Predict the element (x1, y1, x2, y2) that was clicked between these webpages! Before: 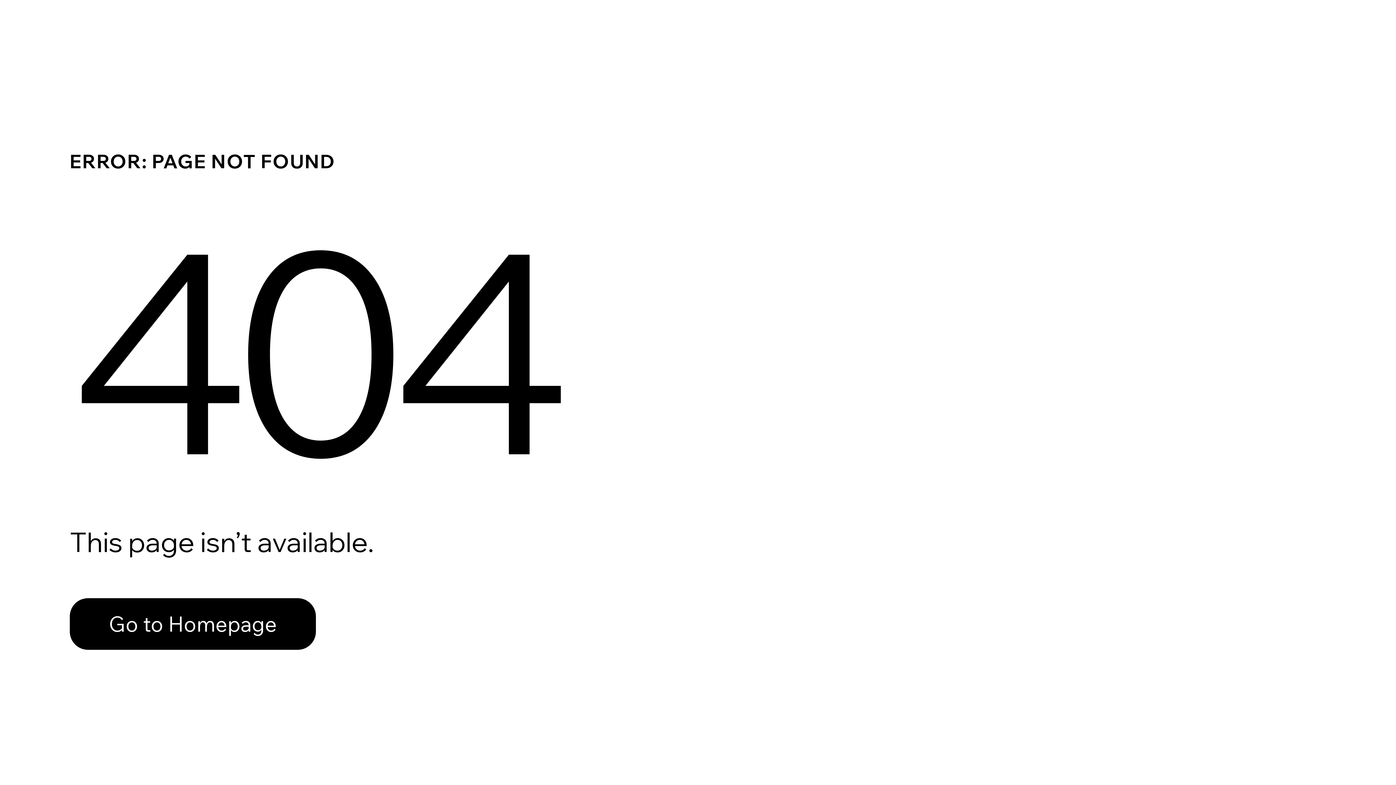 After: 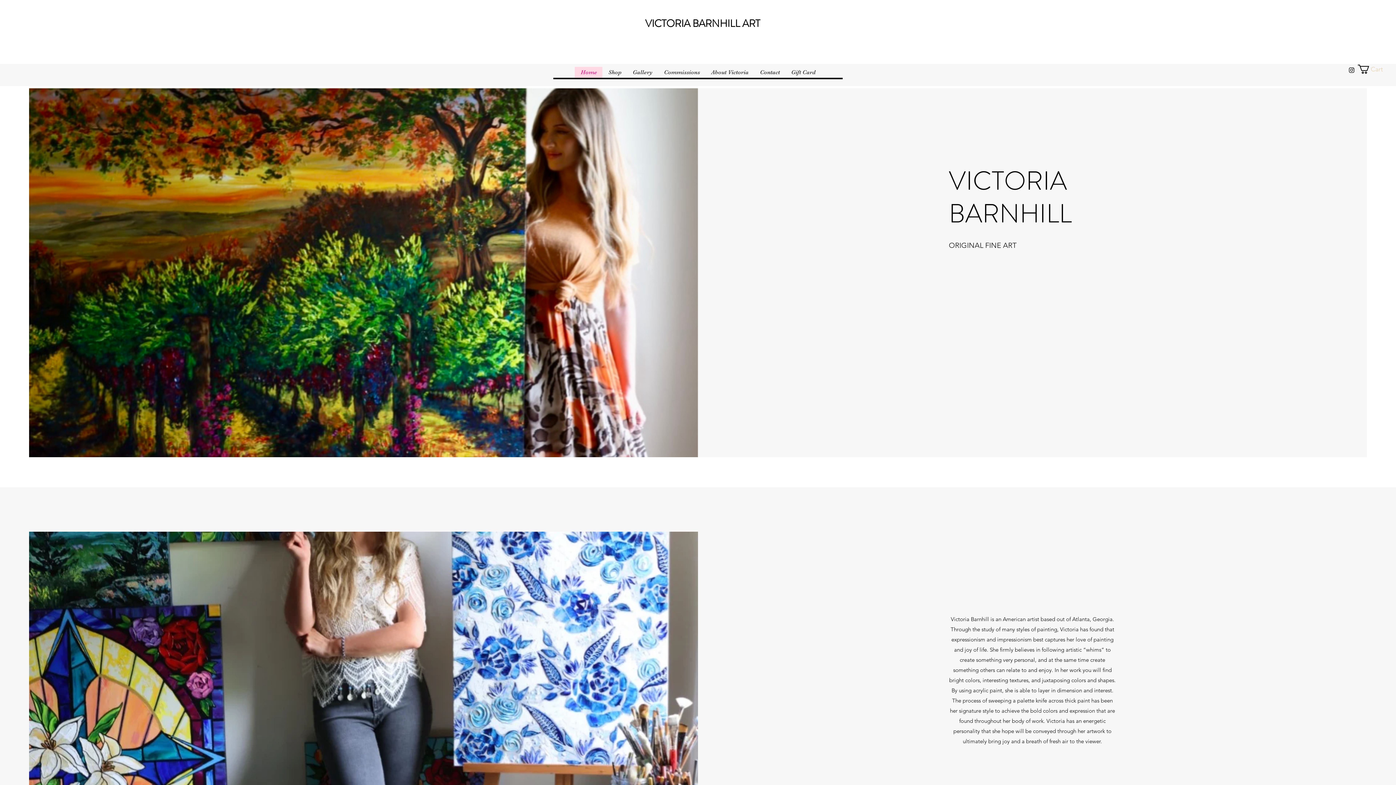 Action: label: Go to Homepage bbox: (69, 582, 768, 659)